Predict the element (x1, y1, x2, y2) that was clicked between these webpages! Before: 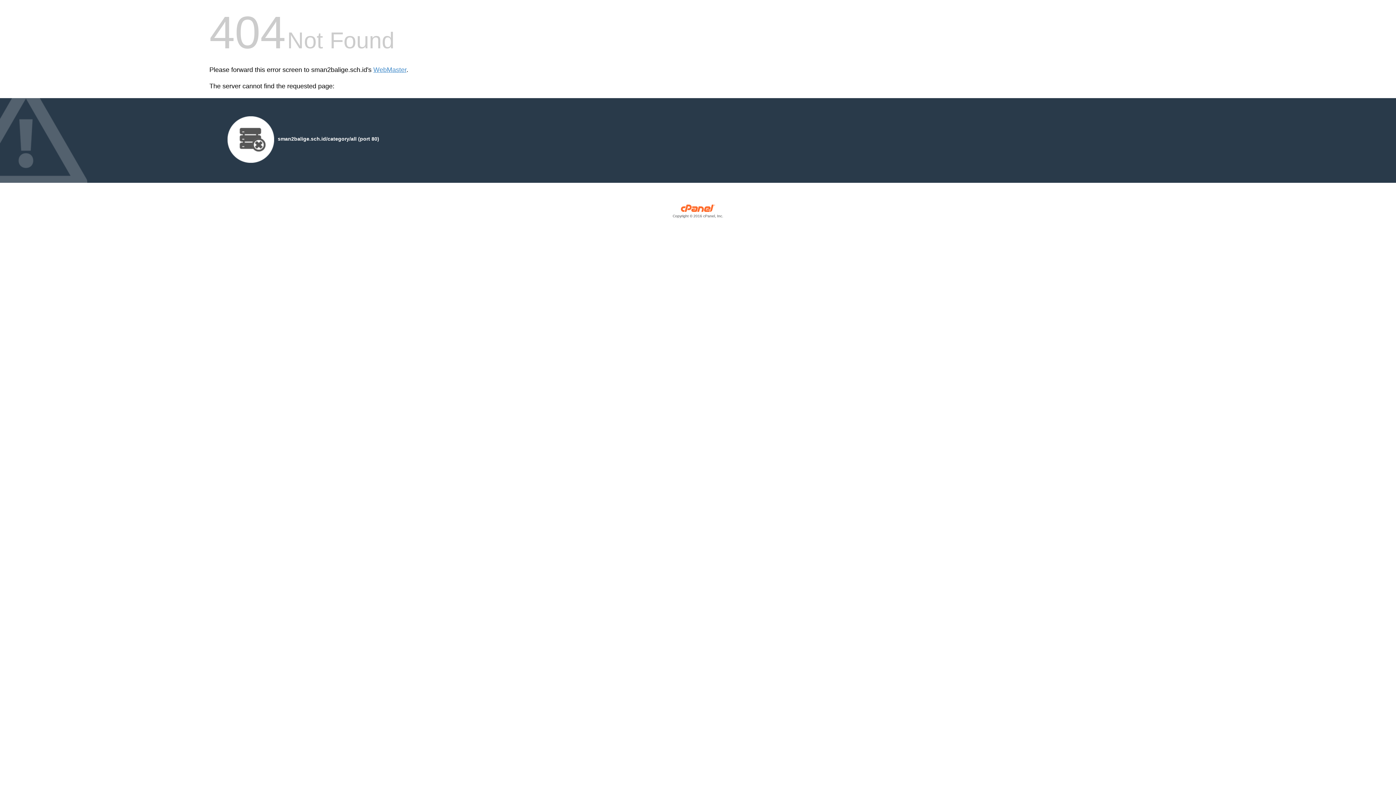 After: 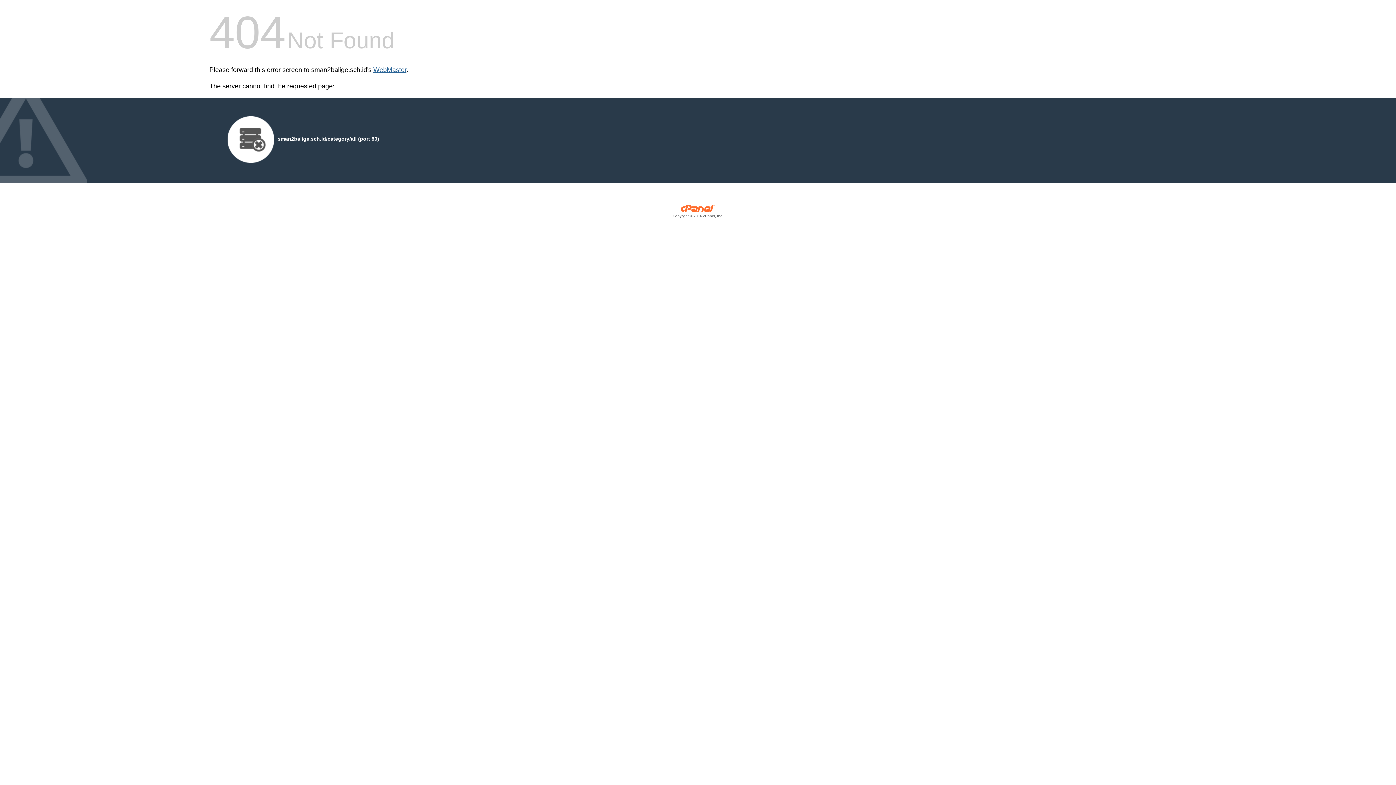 Action: label: WebMaster bbox: (373, 66, 406, 73)